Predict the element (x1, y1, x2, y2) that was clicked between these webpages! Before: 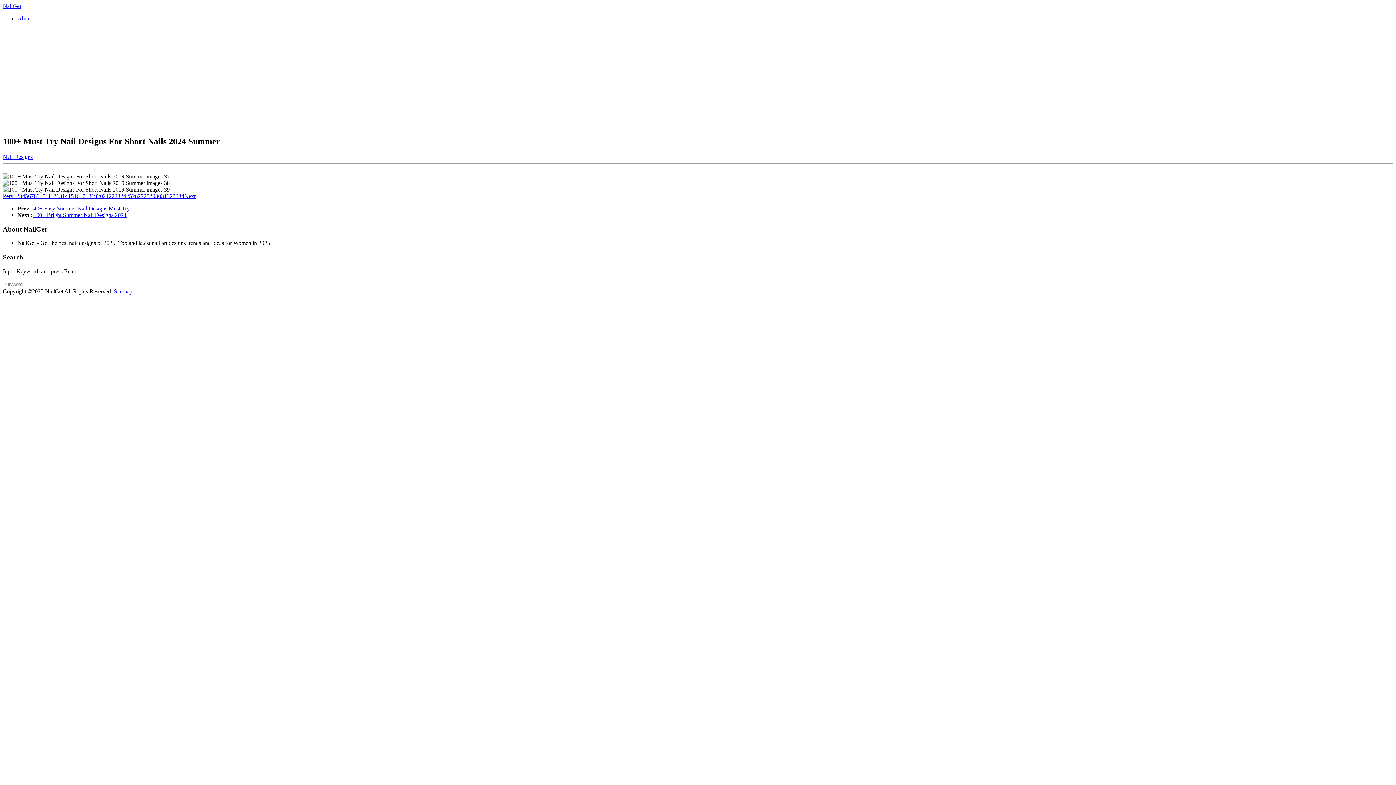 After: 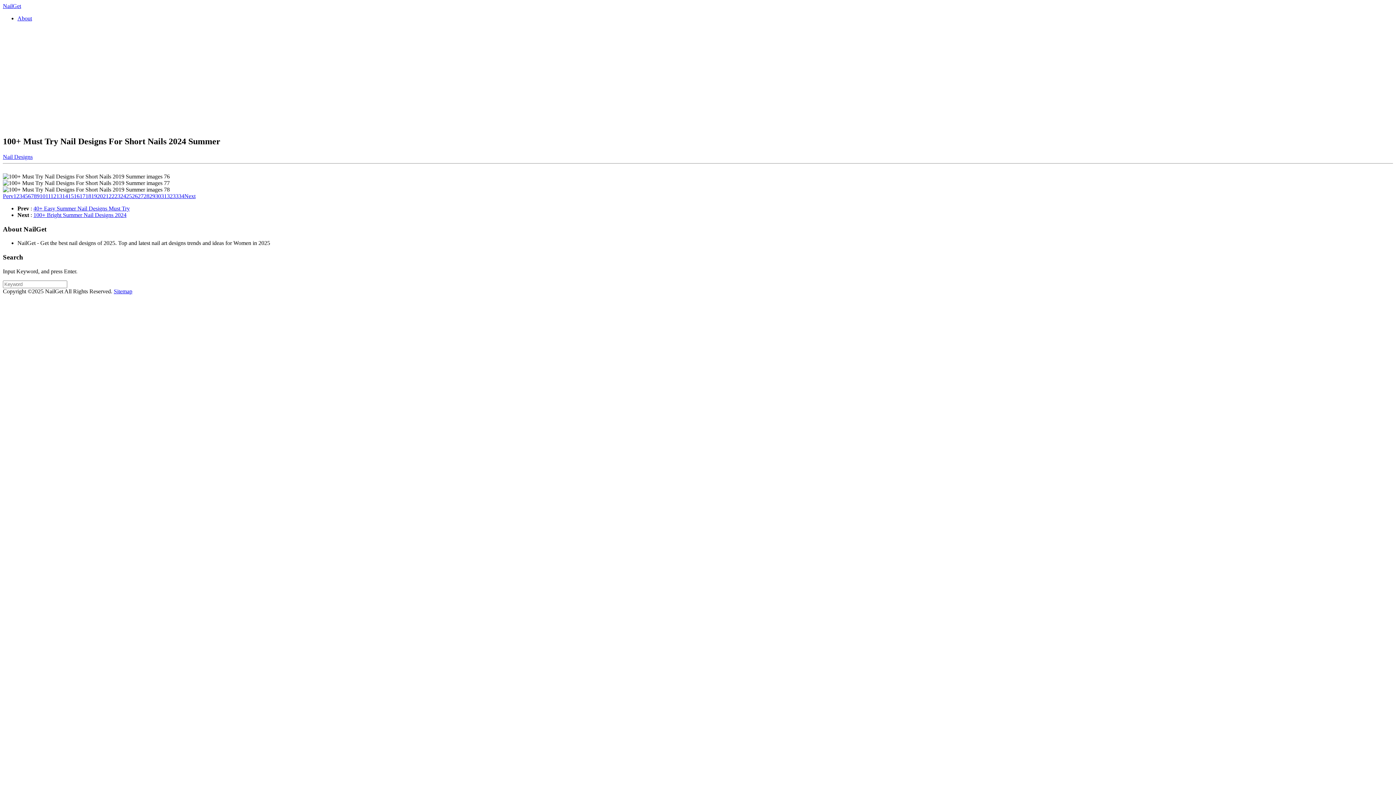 Action: bbox: (132, 193, 137, 199) label: 26